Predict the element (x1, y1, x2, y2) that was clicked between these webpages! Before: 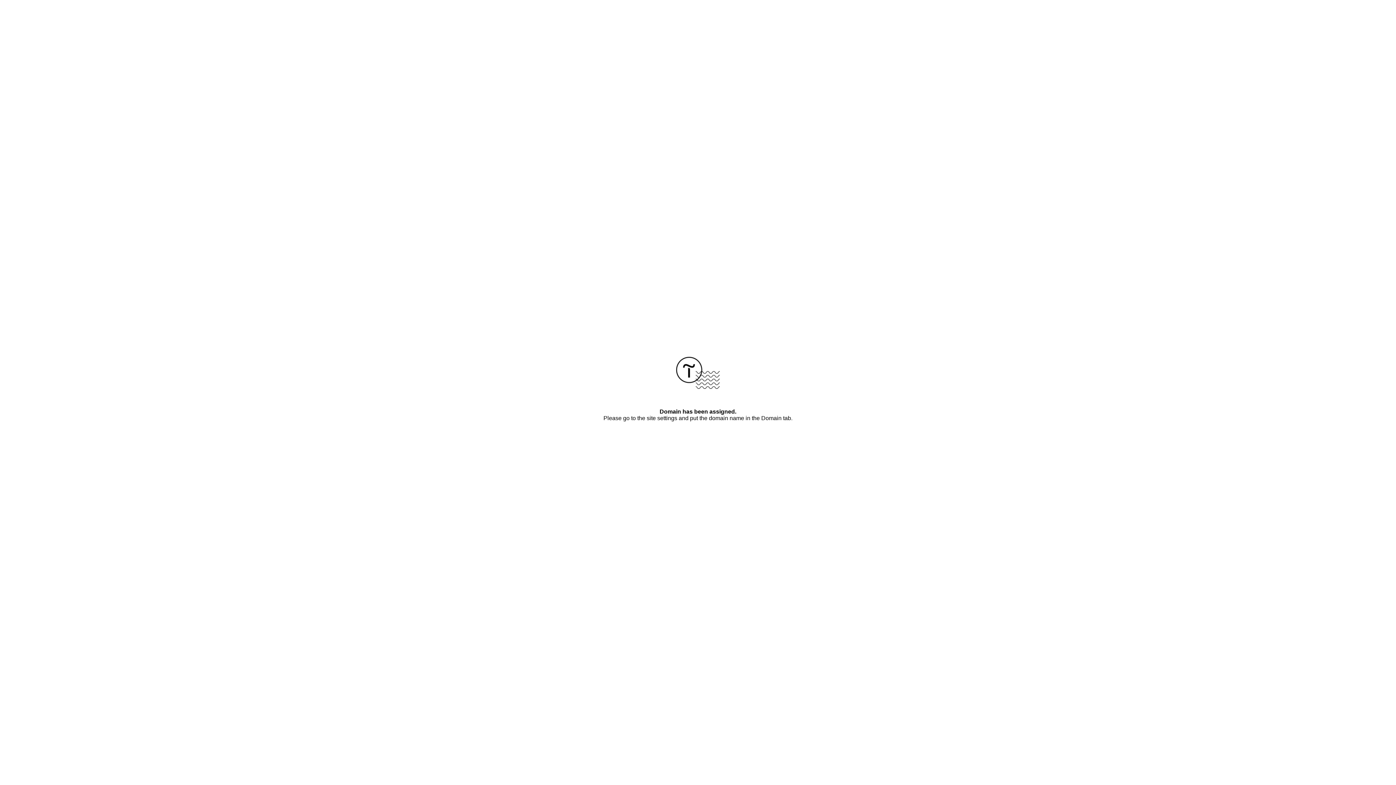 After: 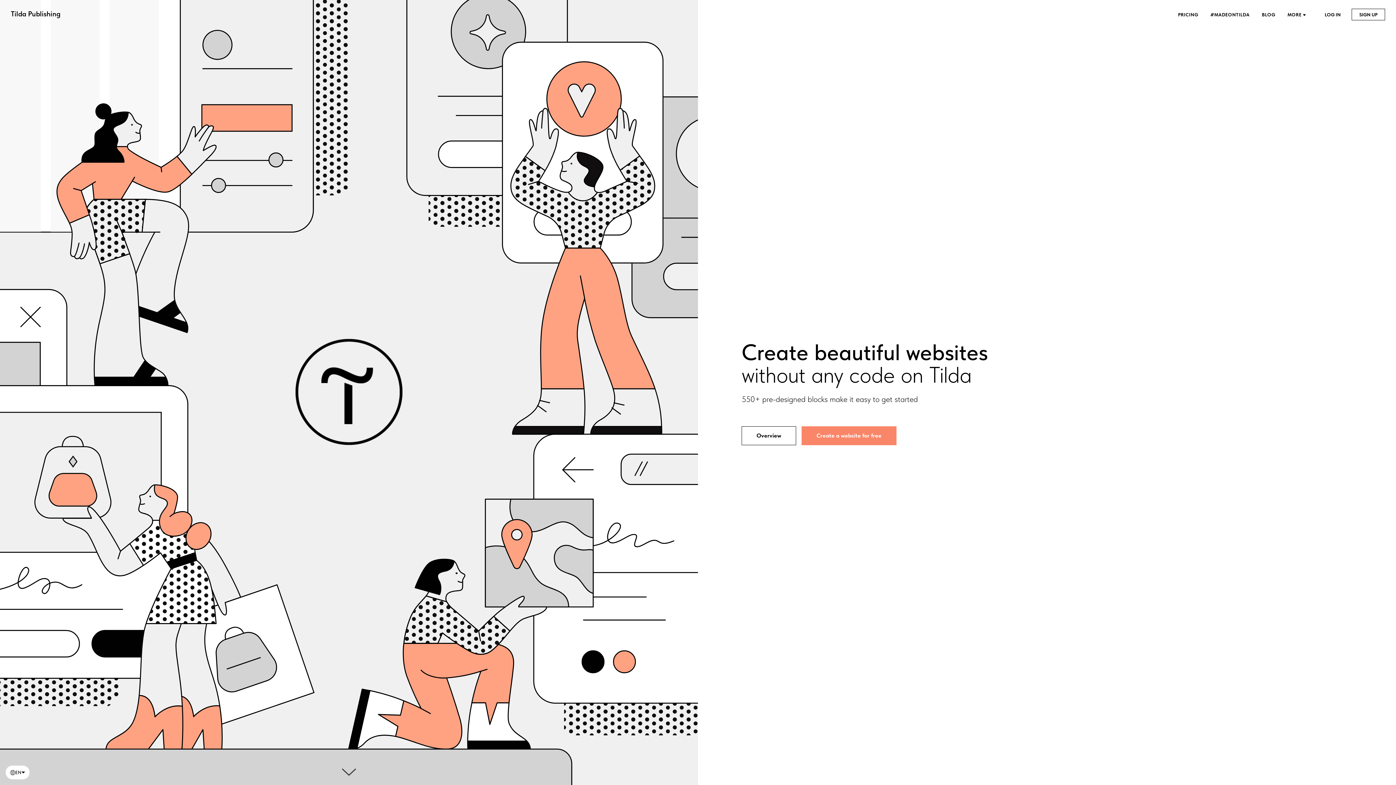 Action: bbox: (676, 384, 720, 390)